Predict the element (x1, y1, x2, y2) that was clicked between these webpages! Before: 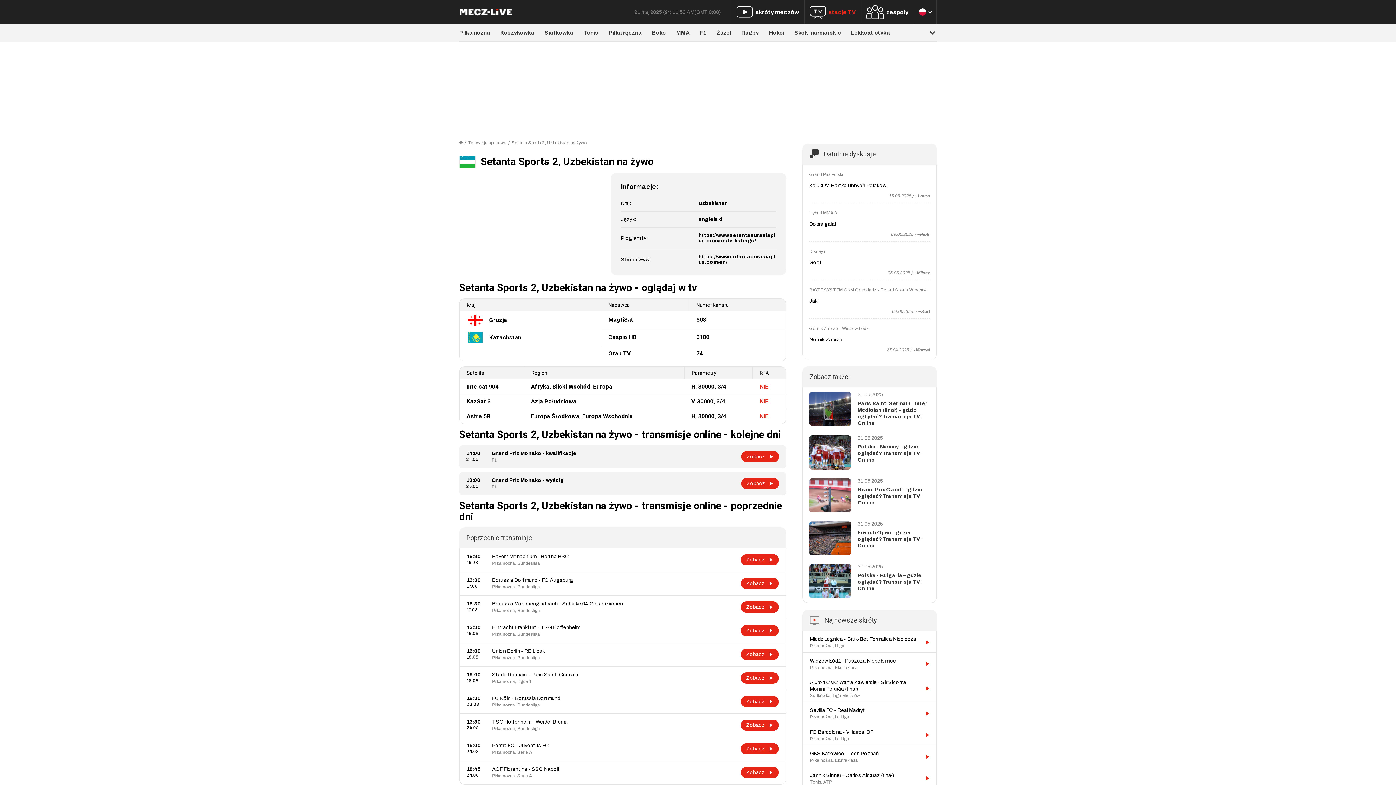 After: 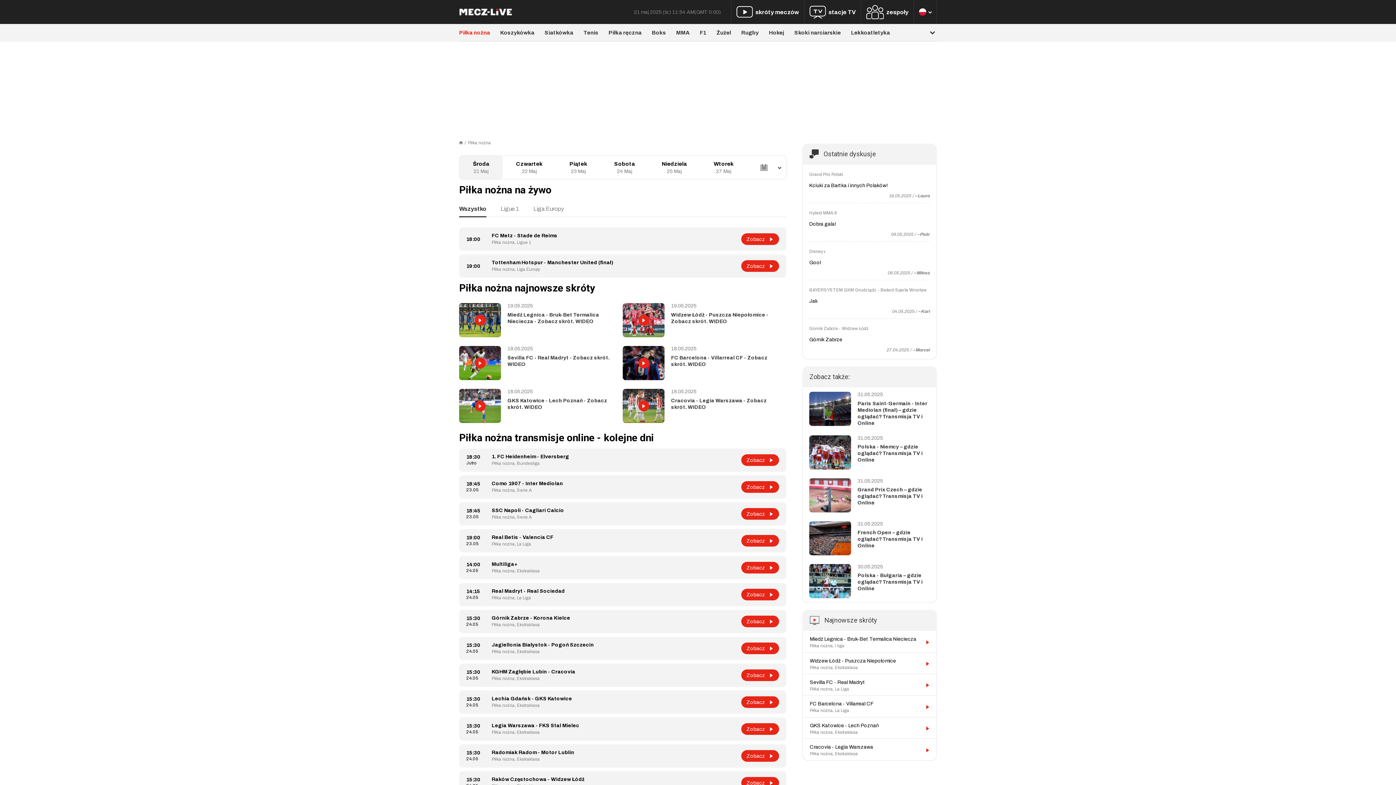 Action: bbox: (492, 730, 515, 736) label: Piłka nożna